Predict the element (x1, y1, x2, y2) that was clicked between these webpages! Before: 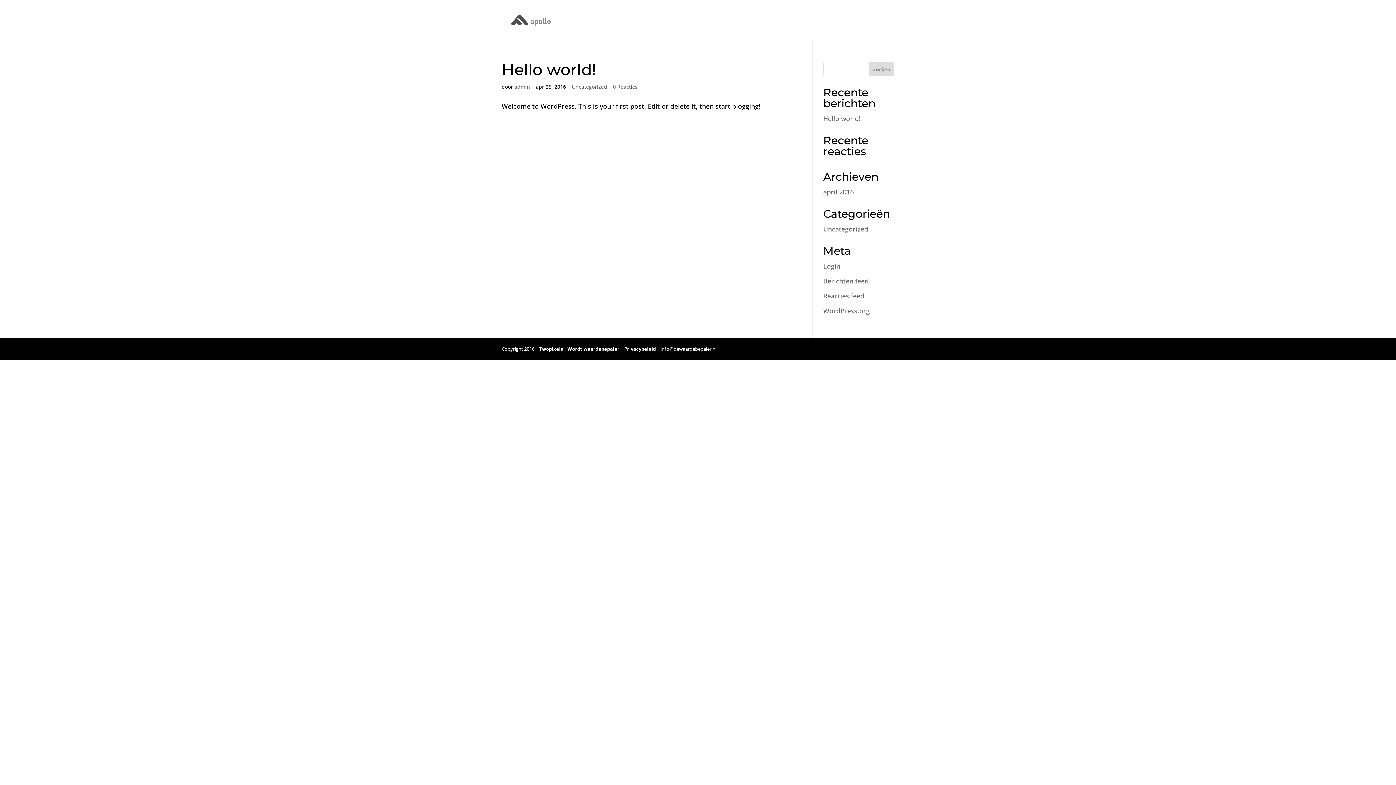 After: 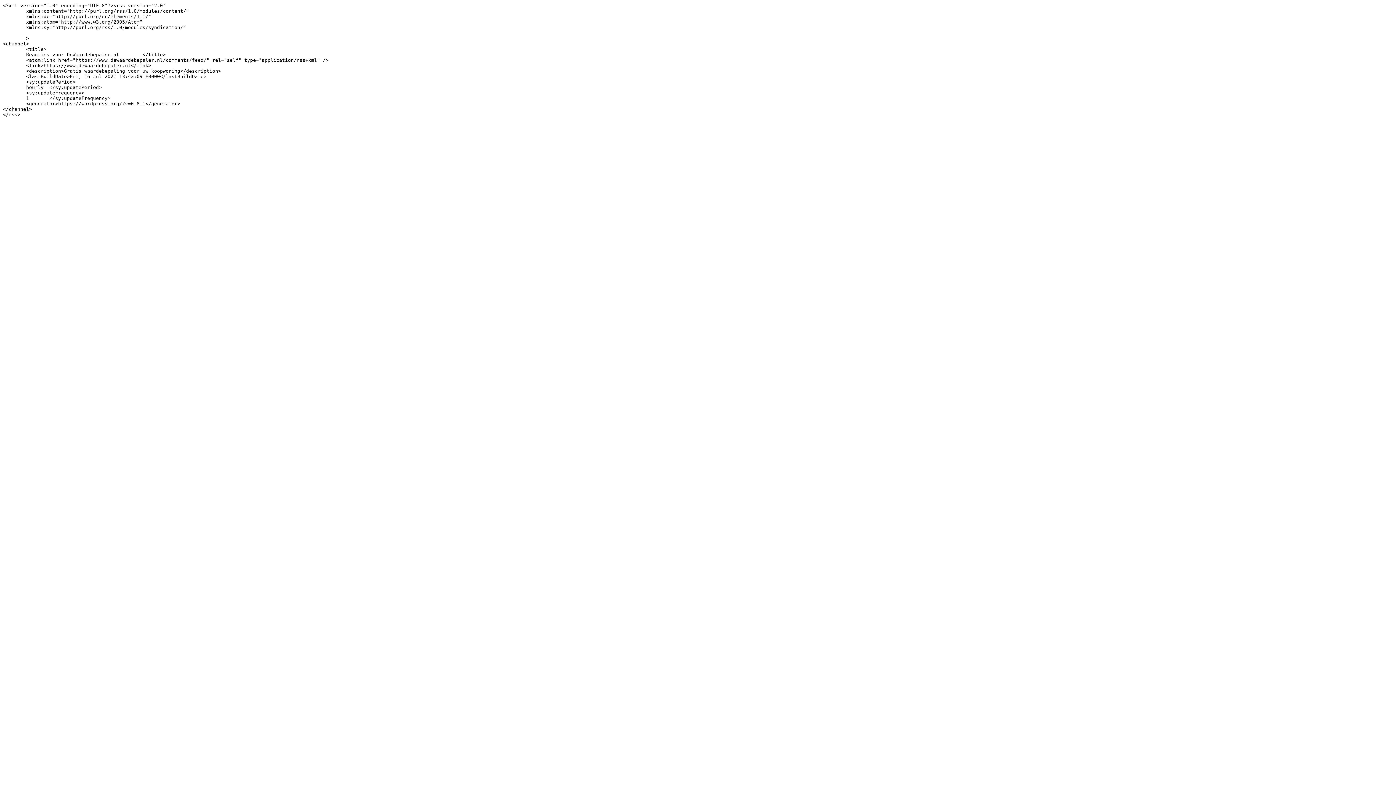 Action: label: Reacties feed bbox: (823, 291, 864, 300)